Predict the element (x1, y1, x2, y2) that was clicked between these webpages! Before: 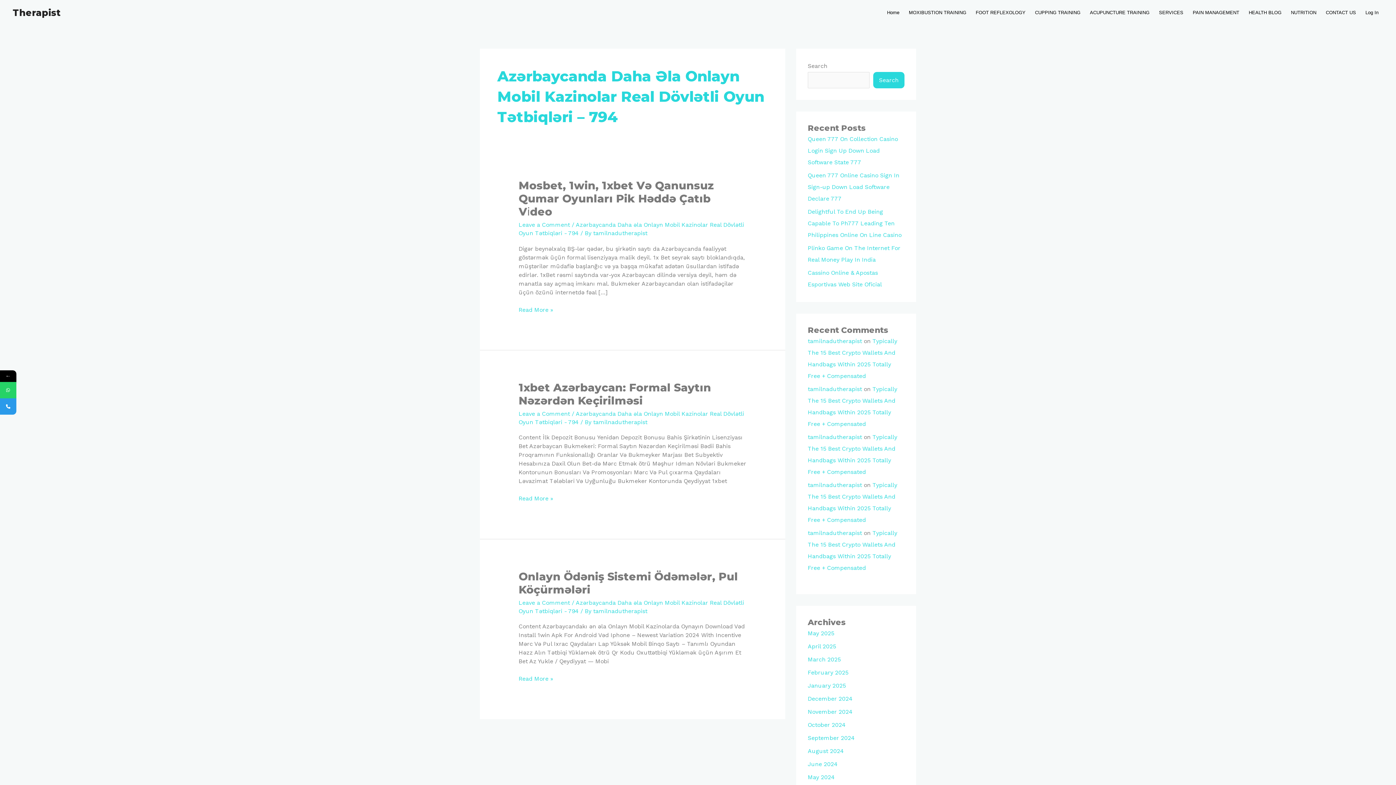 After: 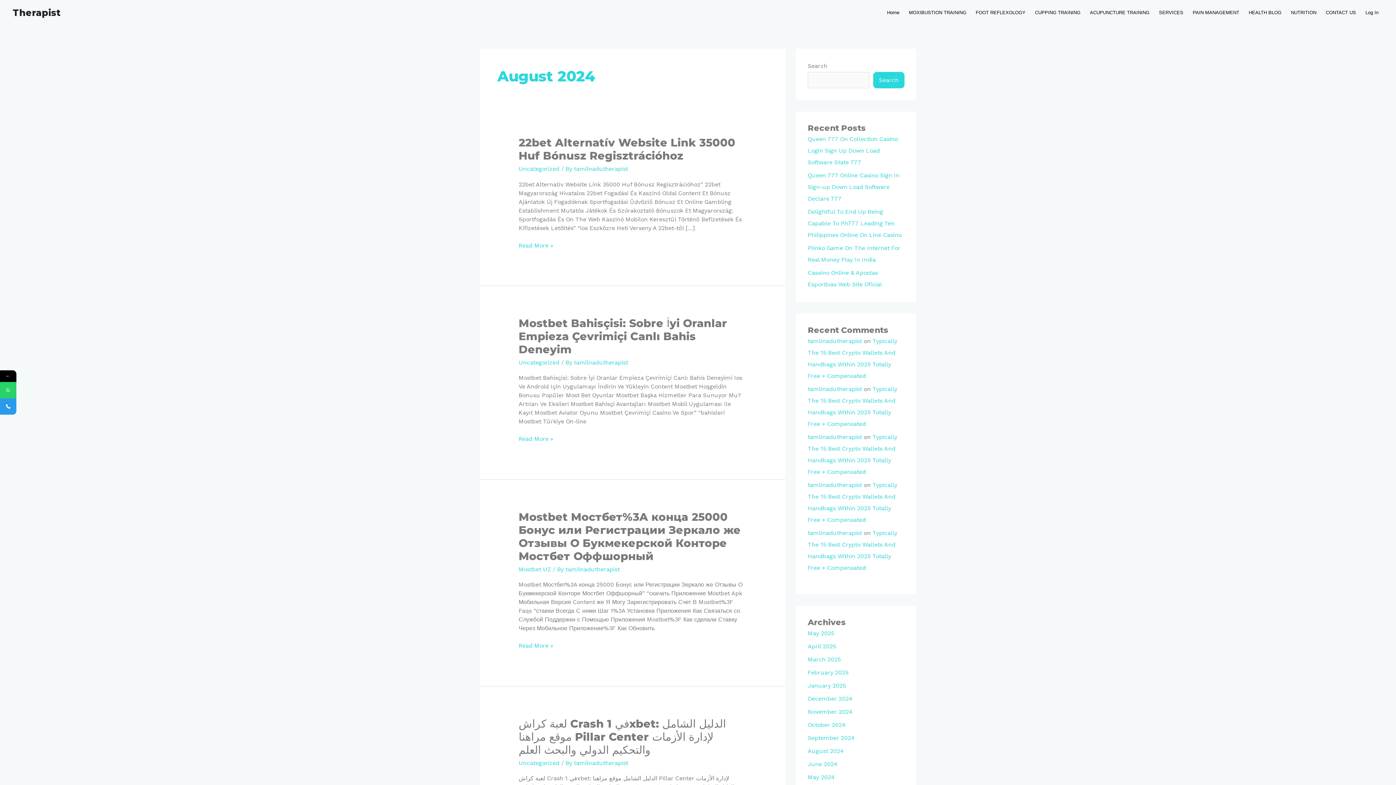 Action: label: August 2024 bbox: (808, 748, 844, 754)